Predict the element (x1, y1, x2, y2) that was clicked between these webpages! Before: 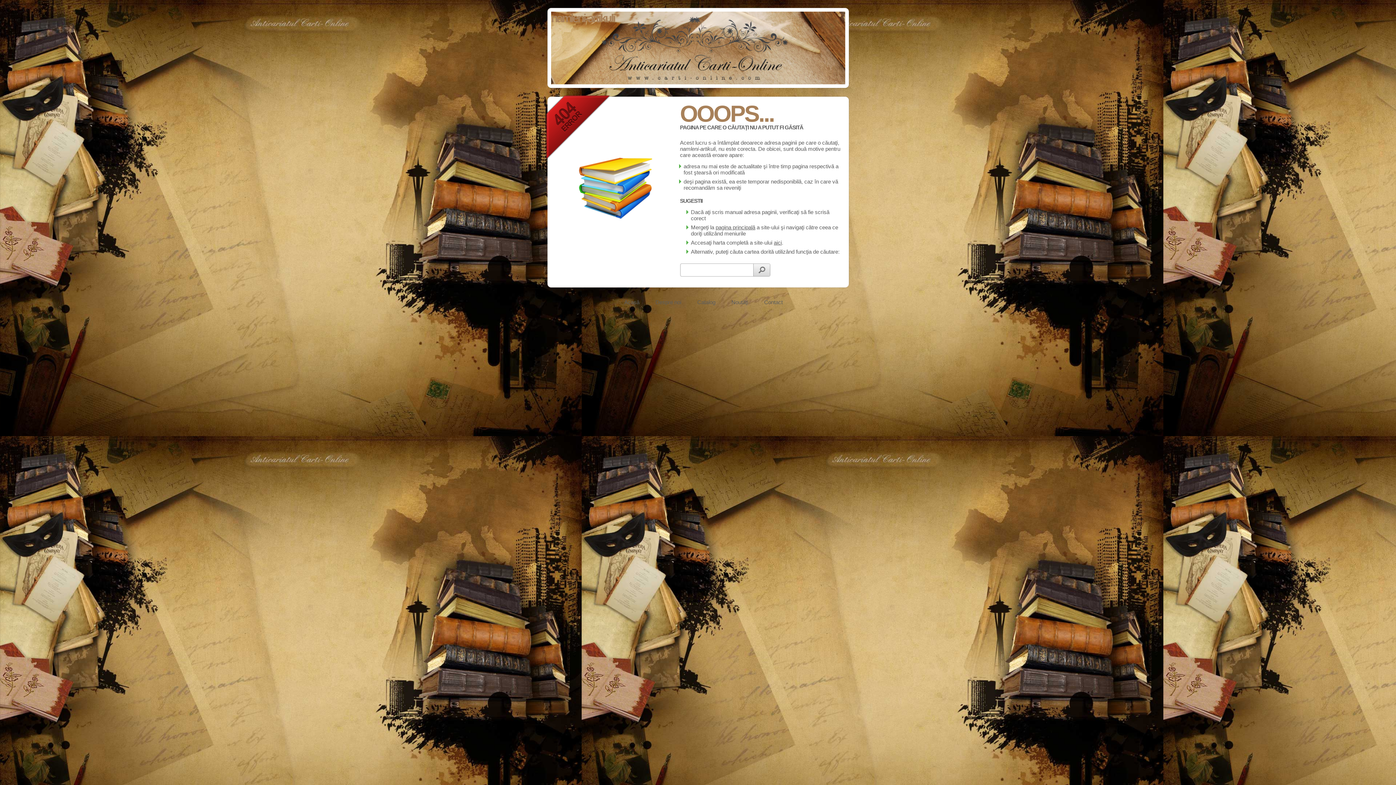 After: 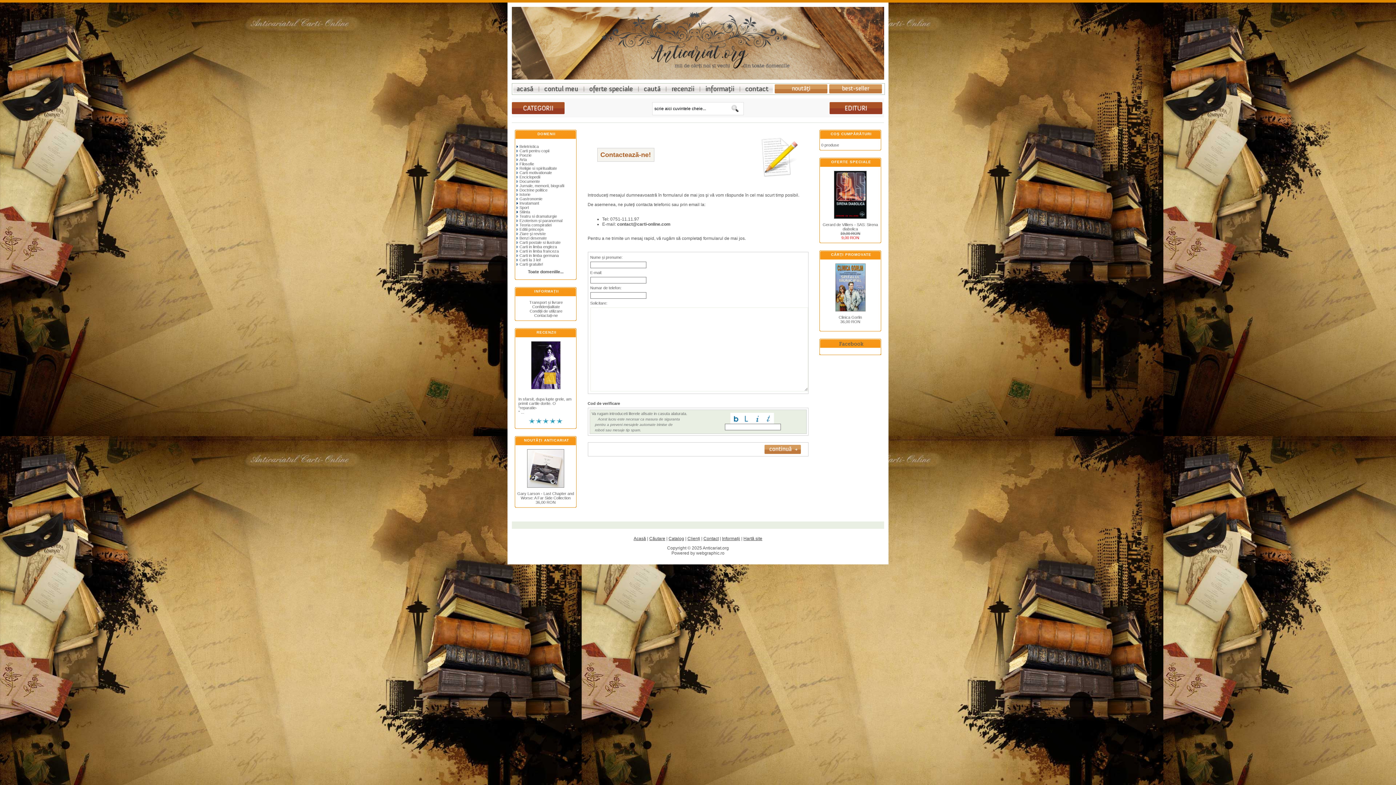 Action: label: Contact bbox: (764, 299, 782, 305)